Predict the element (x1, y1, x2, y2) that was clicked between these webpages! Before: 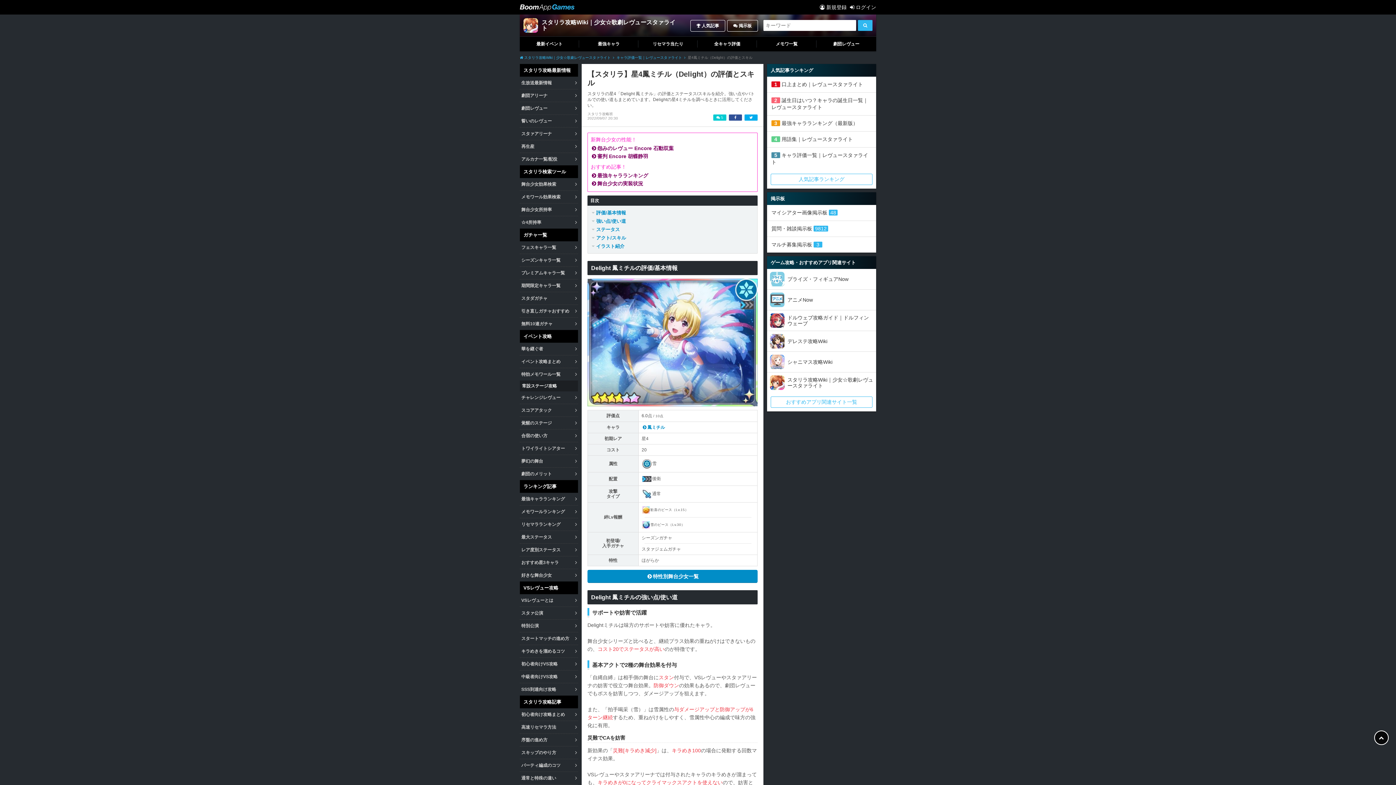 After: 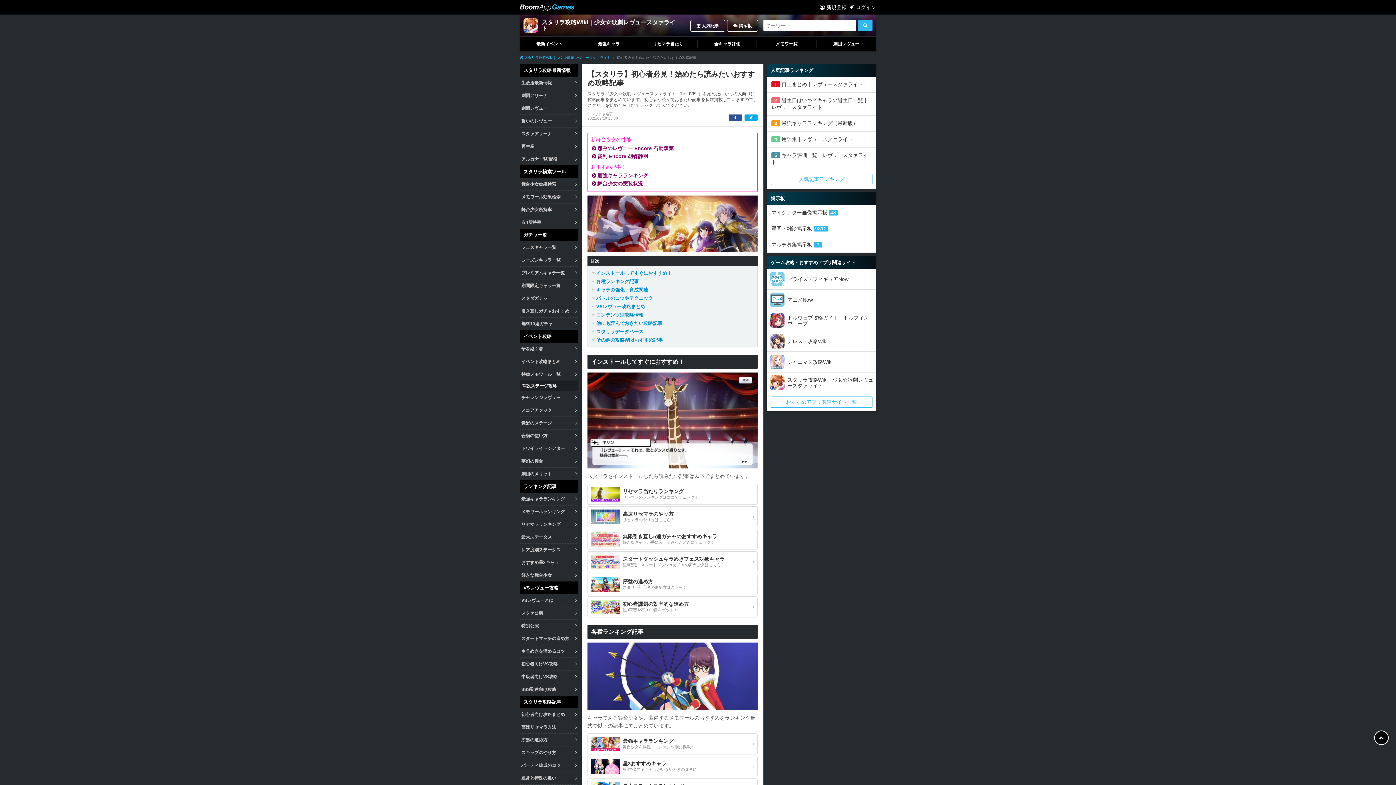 Action: label: 初心者向け攻略まとめ bbox: (520, 708, 578, 721)